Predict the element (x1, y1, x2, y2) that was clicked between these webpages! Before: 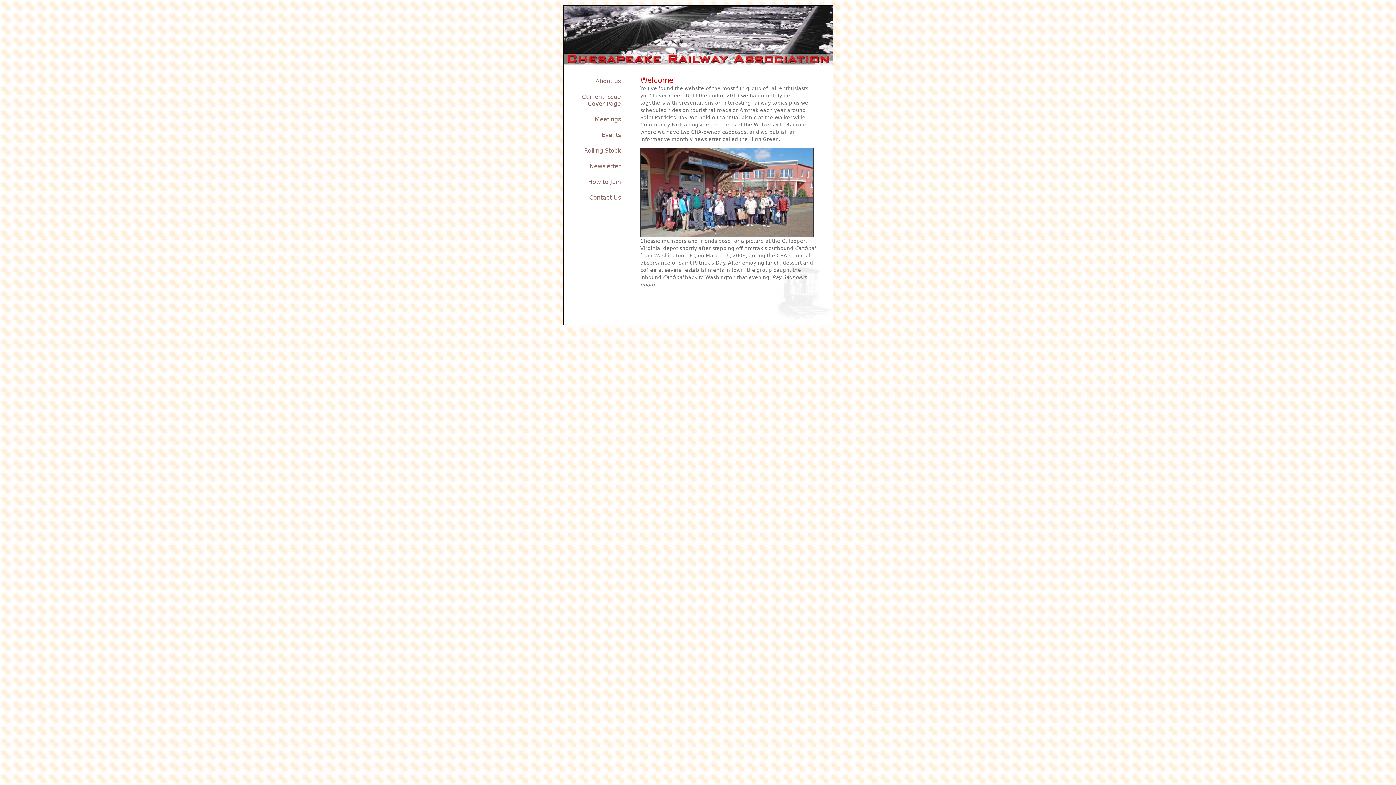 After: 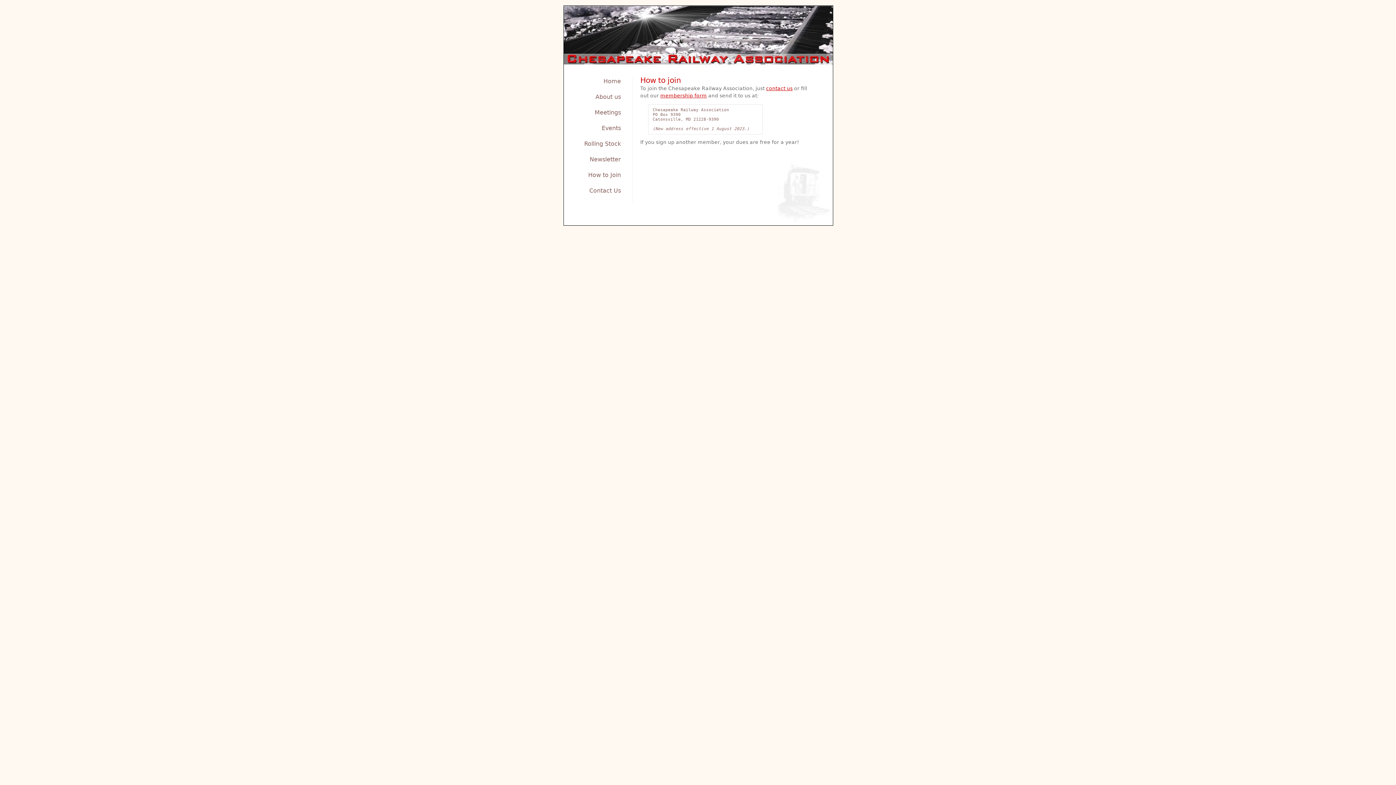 Action: label: How to Join bbox: (588, 178, 621, 185)